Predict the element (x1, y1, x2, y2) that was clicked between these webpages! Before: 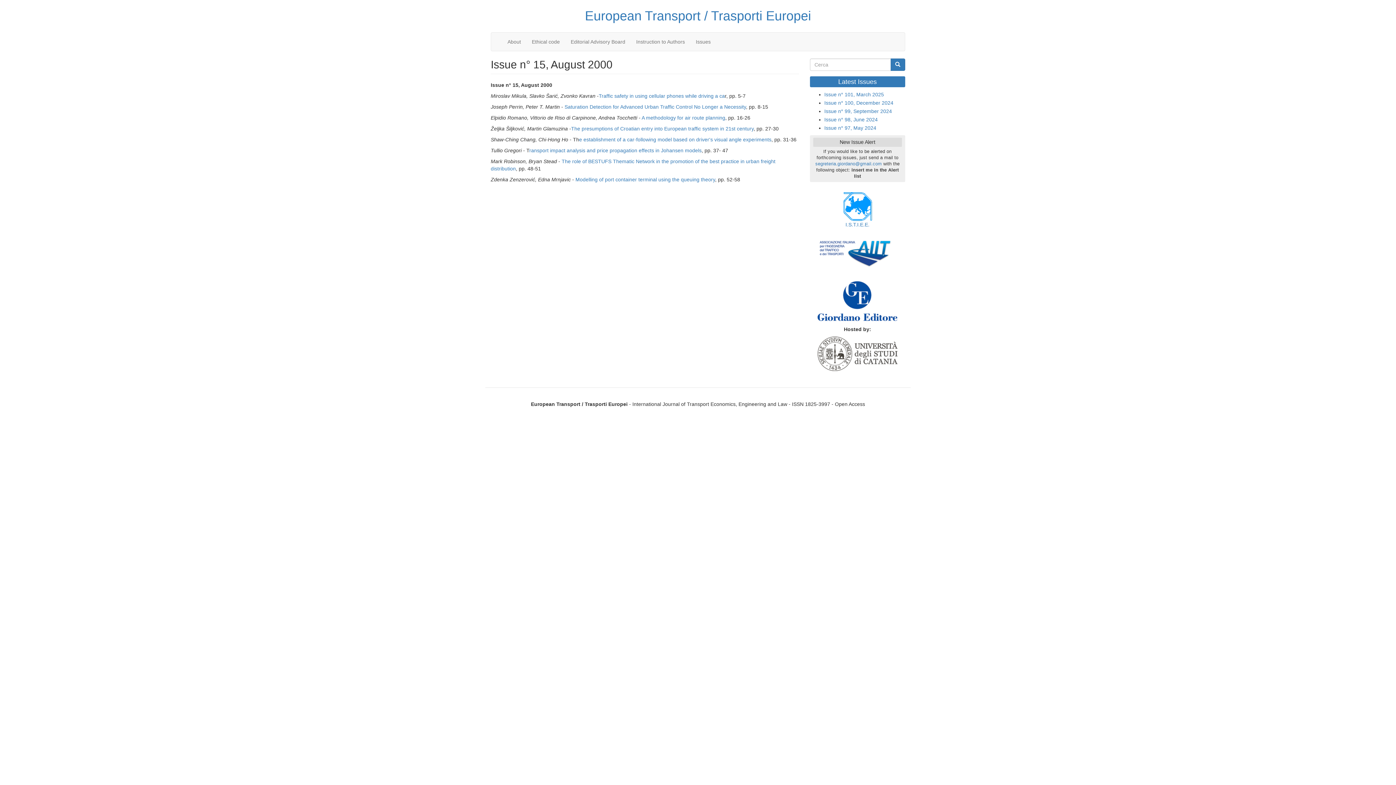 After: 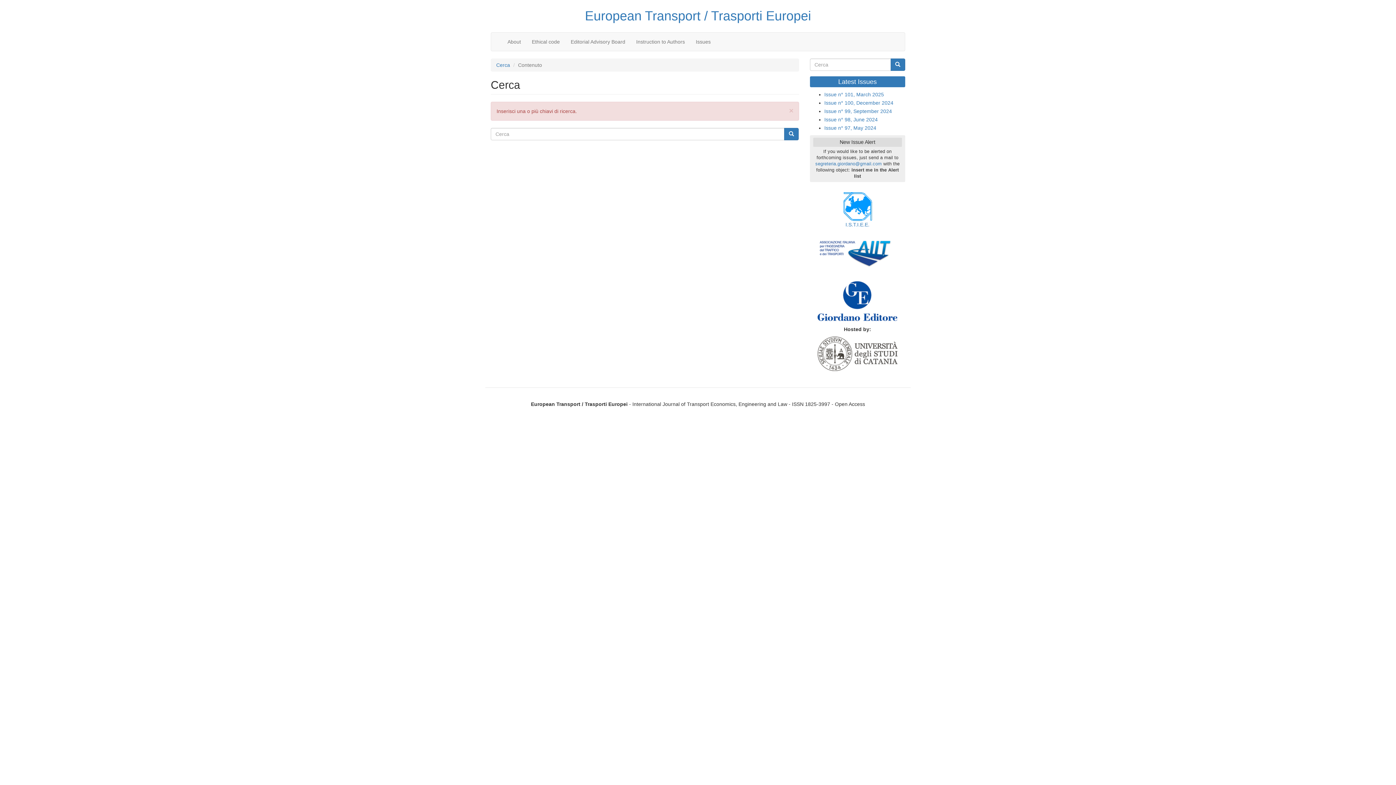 Action: bbox: (890, 58, 905, 70)